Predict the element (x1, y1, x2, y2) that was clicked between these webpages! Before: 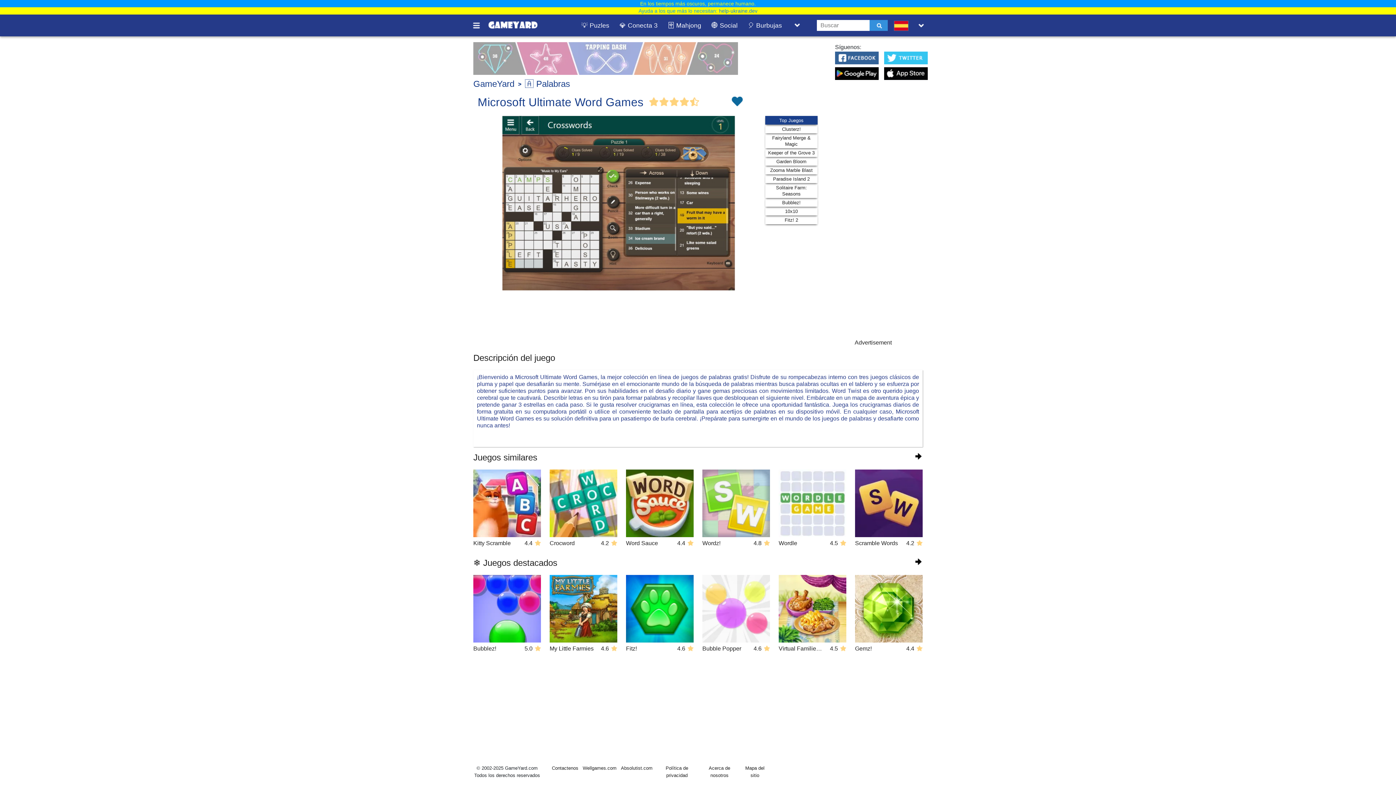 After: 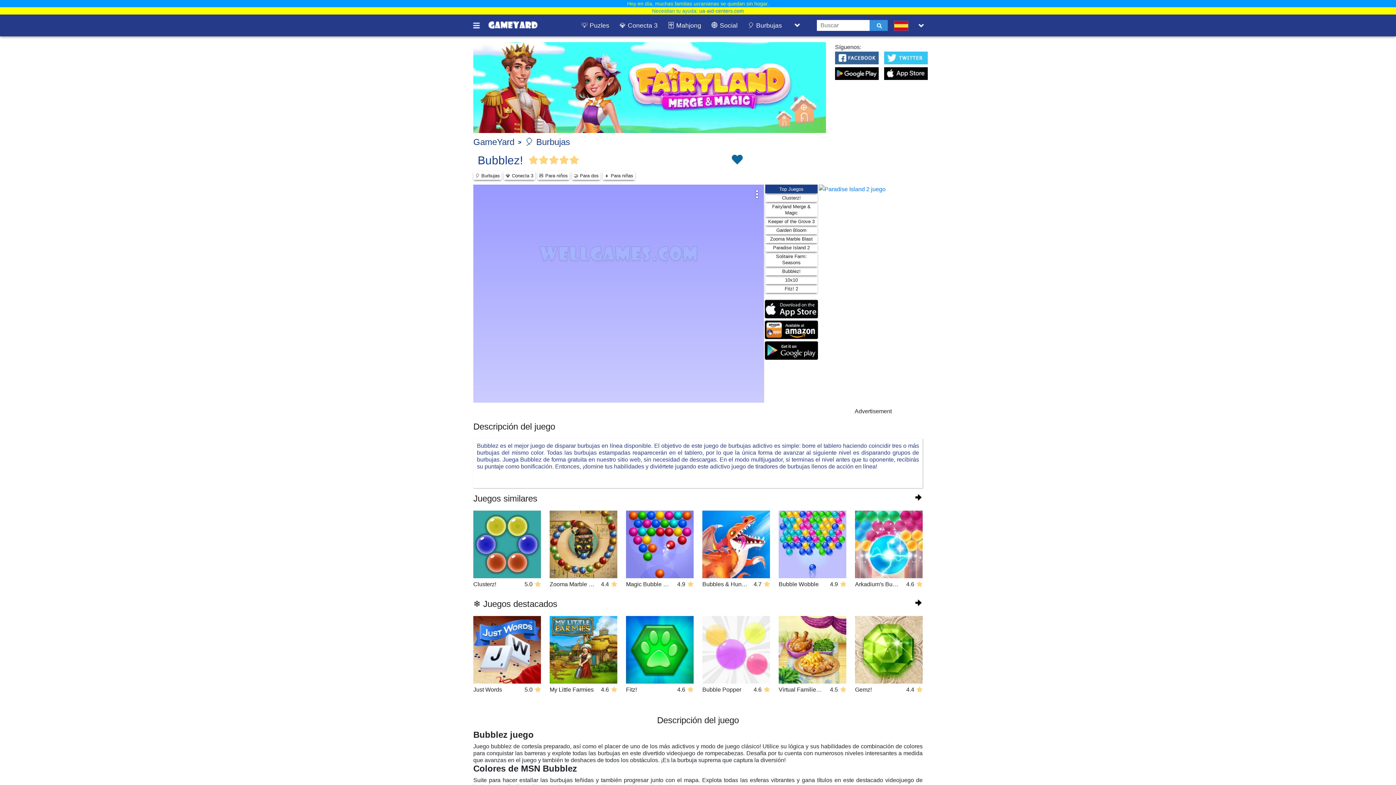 Action: label: Bubblez!
5.0 bbox: (473, 633, 541, 710)